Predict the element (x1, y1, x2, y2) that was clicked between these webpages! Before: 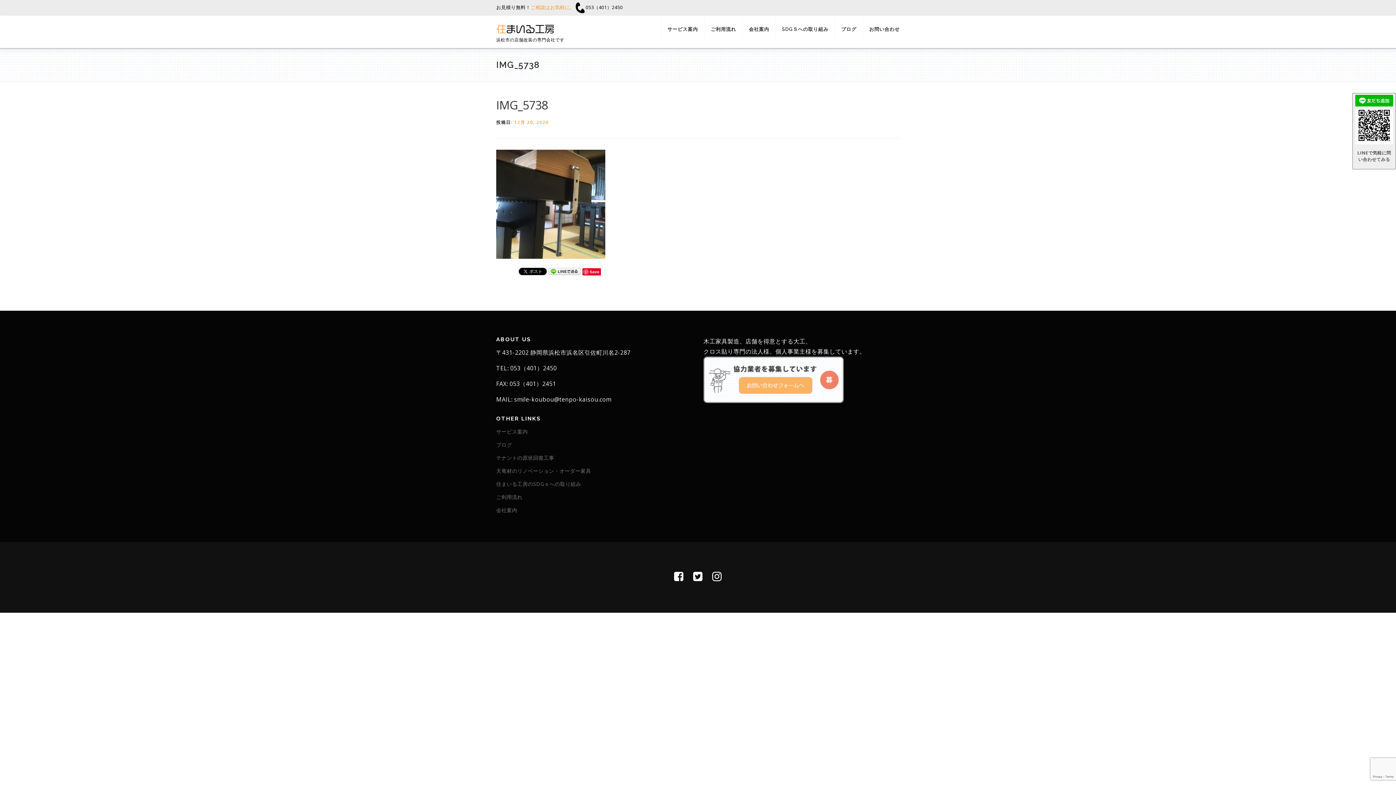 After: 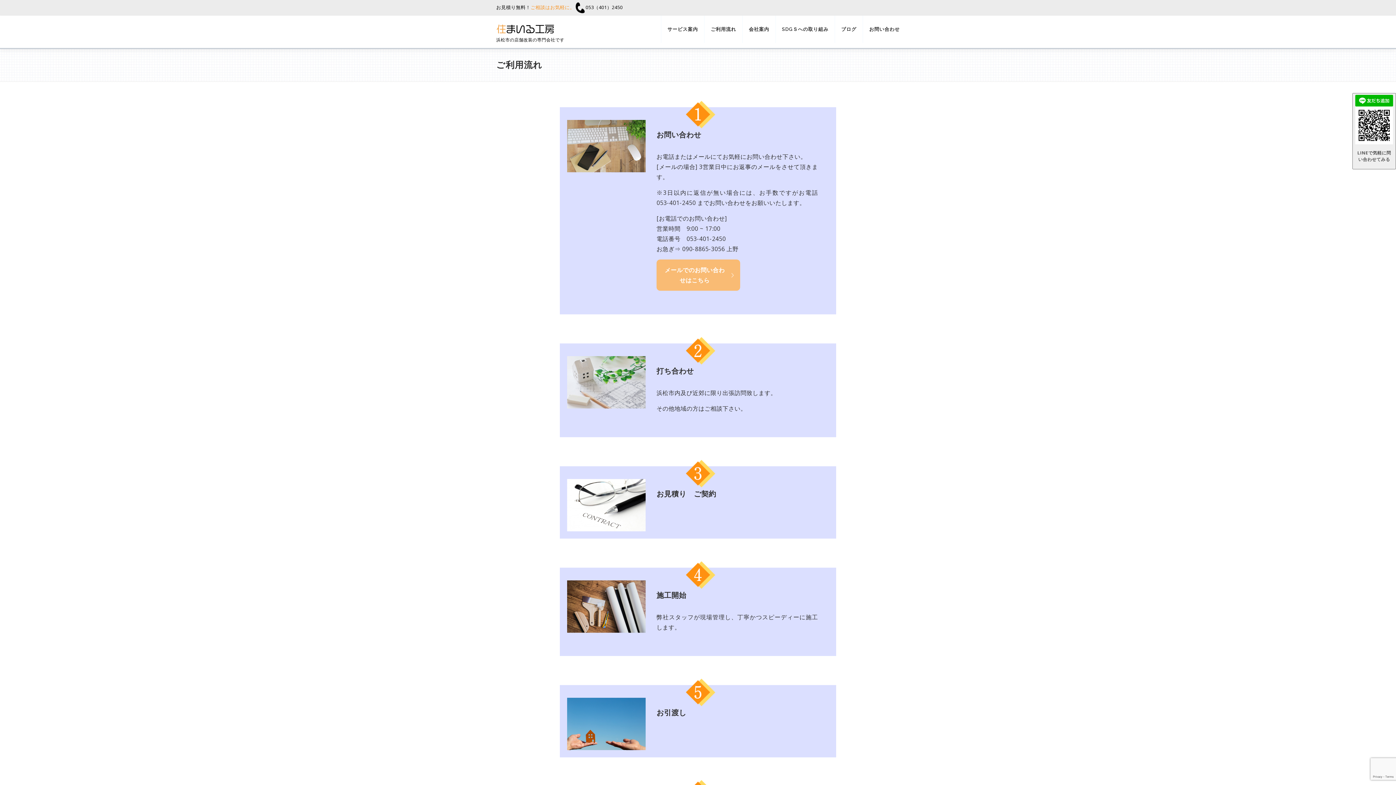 Action: label: ご利用流れ bbox: (704, 15, 742, 42)